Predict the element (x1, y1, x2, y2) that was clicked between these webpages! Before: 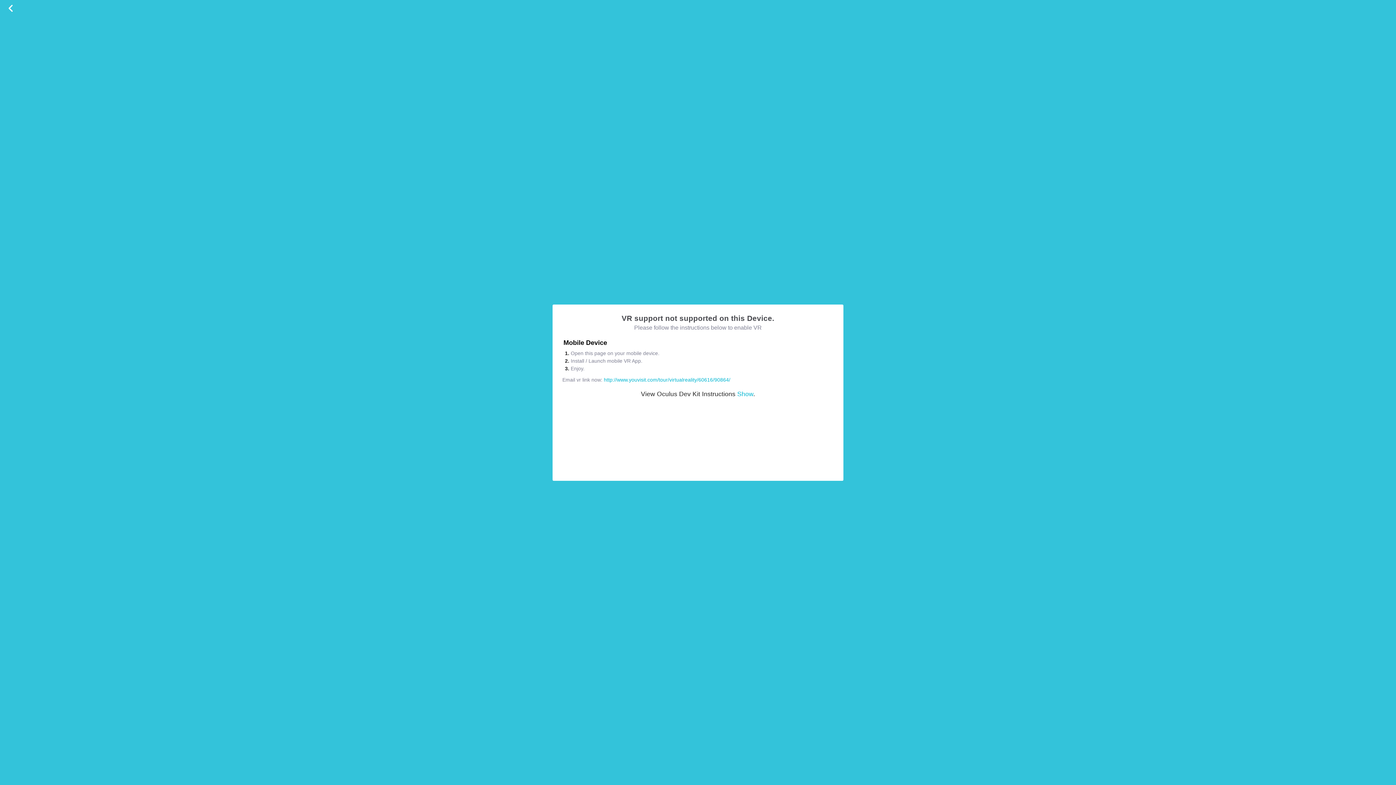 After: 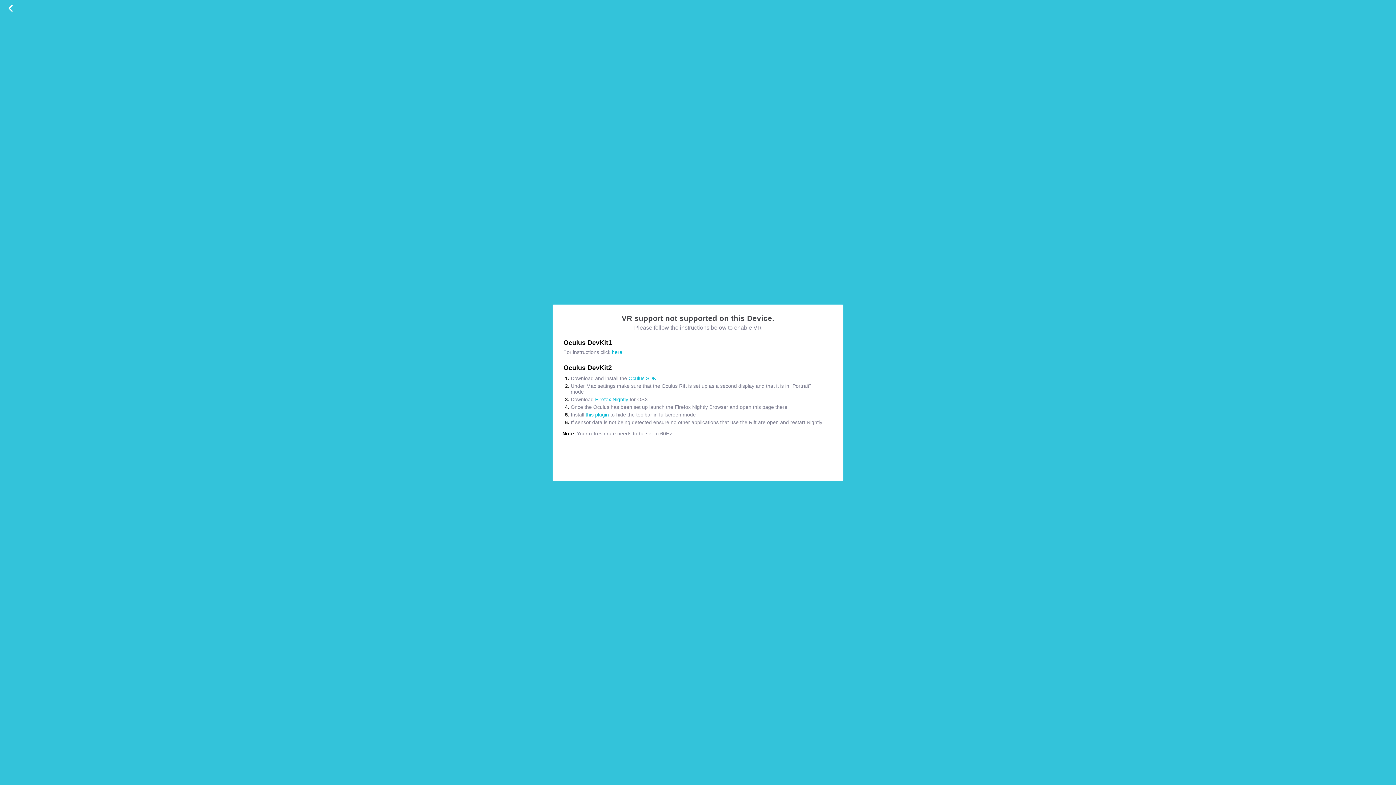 Action: label: Show bbox: (737, 390, 753, 397)